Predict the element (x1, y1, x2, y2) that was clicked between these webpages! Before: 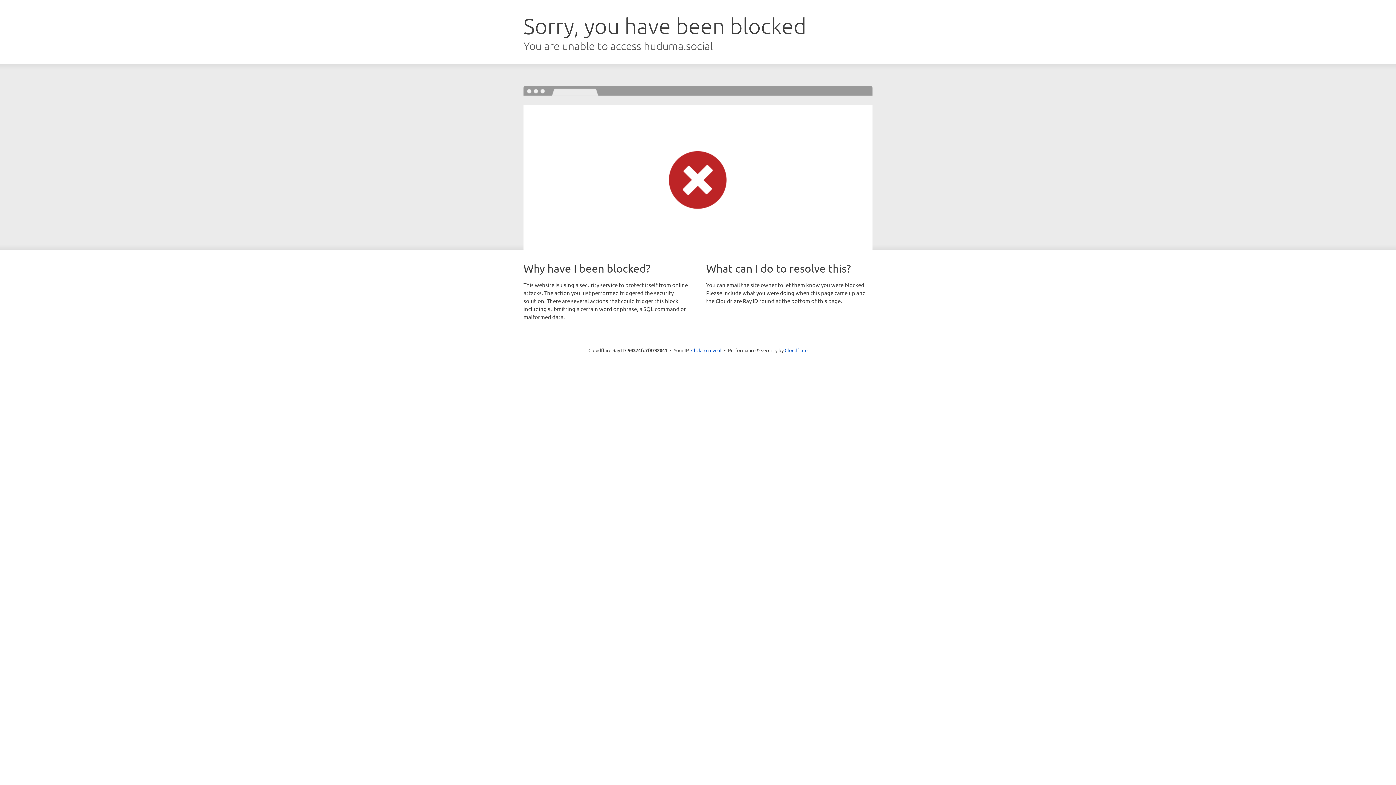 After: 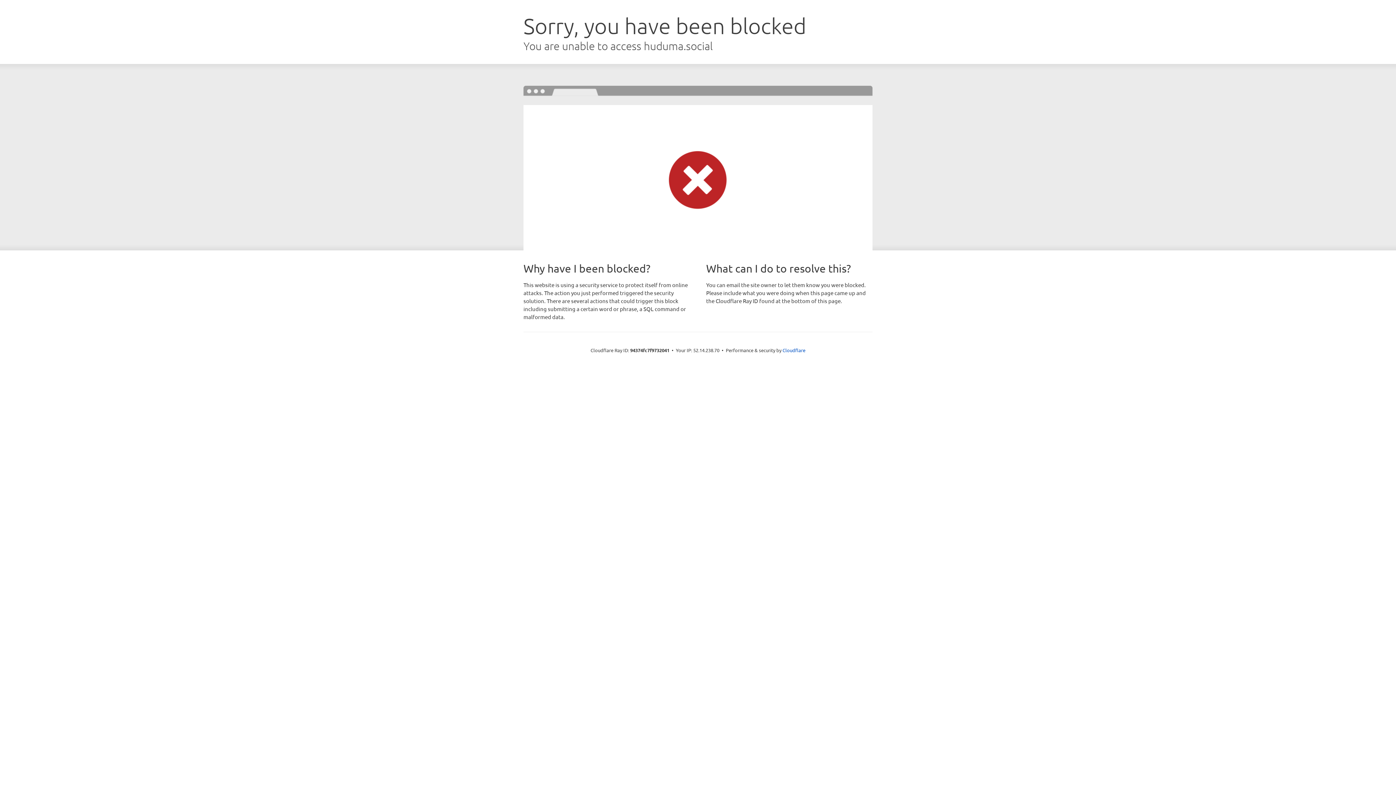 Action: bbox: (691, 346, 721, 353) label: Click to reveal